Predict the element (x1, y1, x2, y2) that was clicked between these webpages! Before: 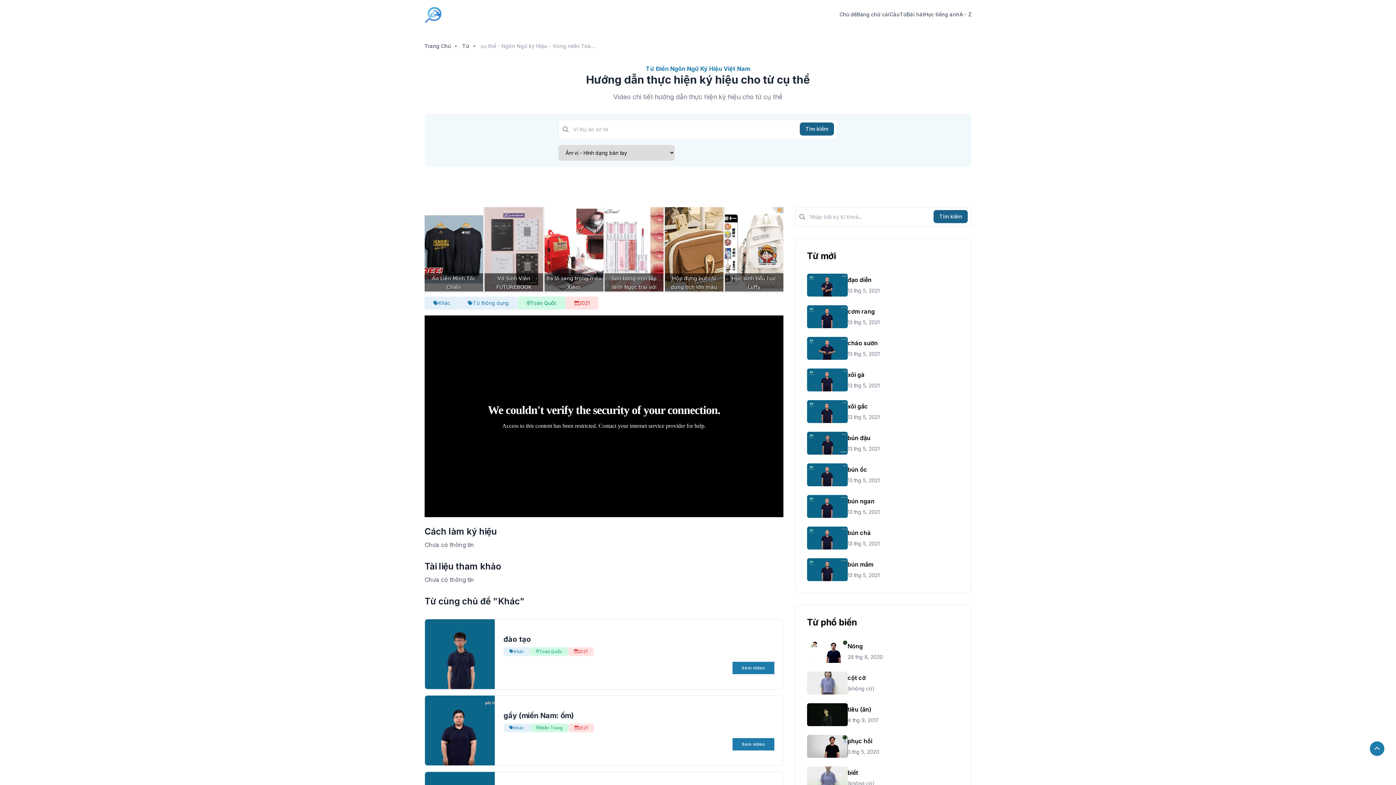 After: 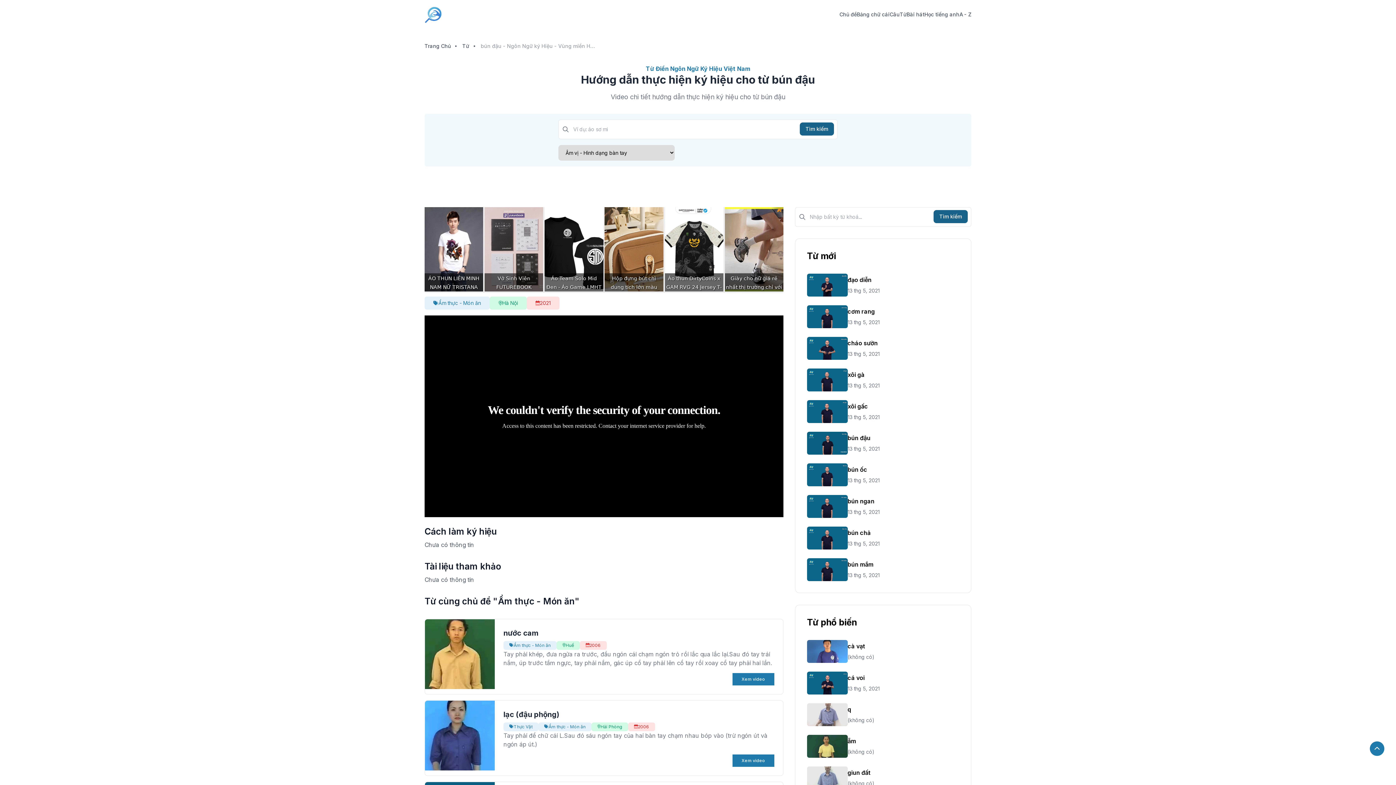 Action: bbox: (807, 432, 847, 454)